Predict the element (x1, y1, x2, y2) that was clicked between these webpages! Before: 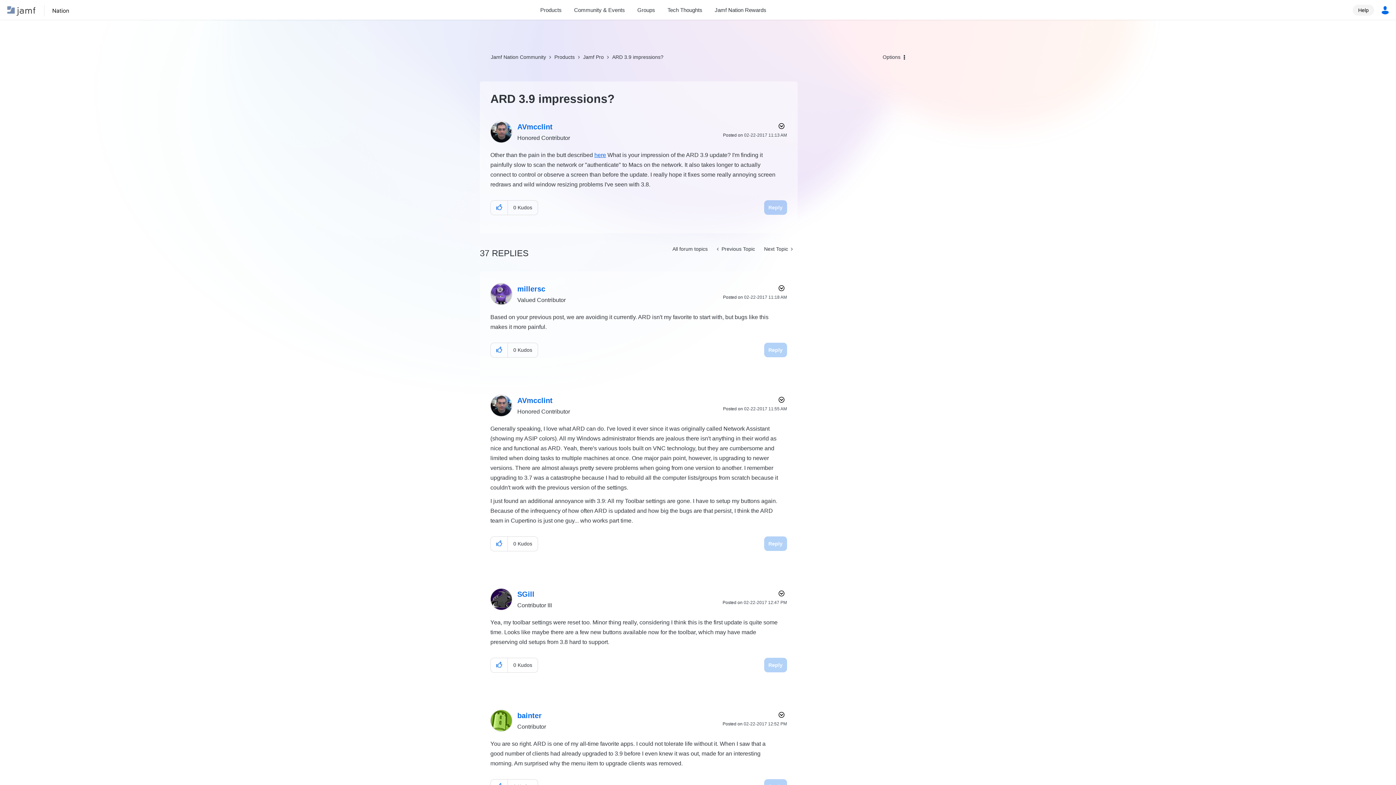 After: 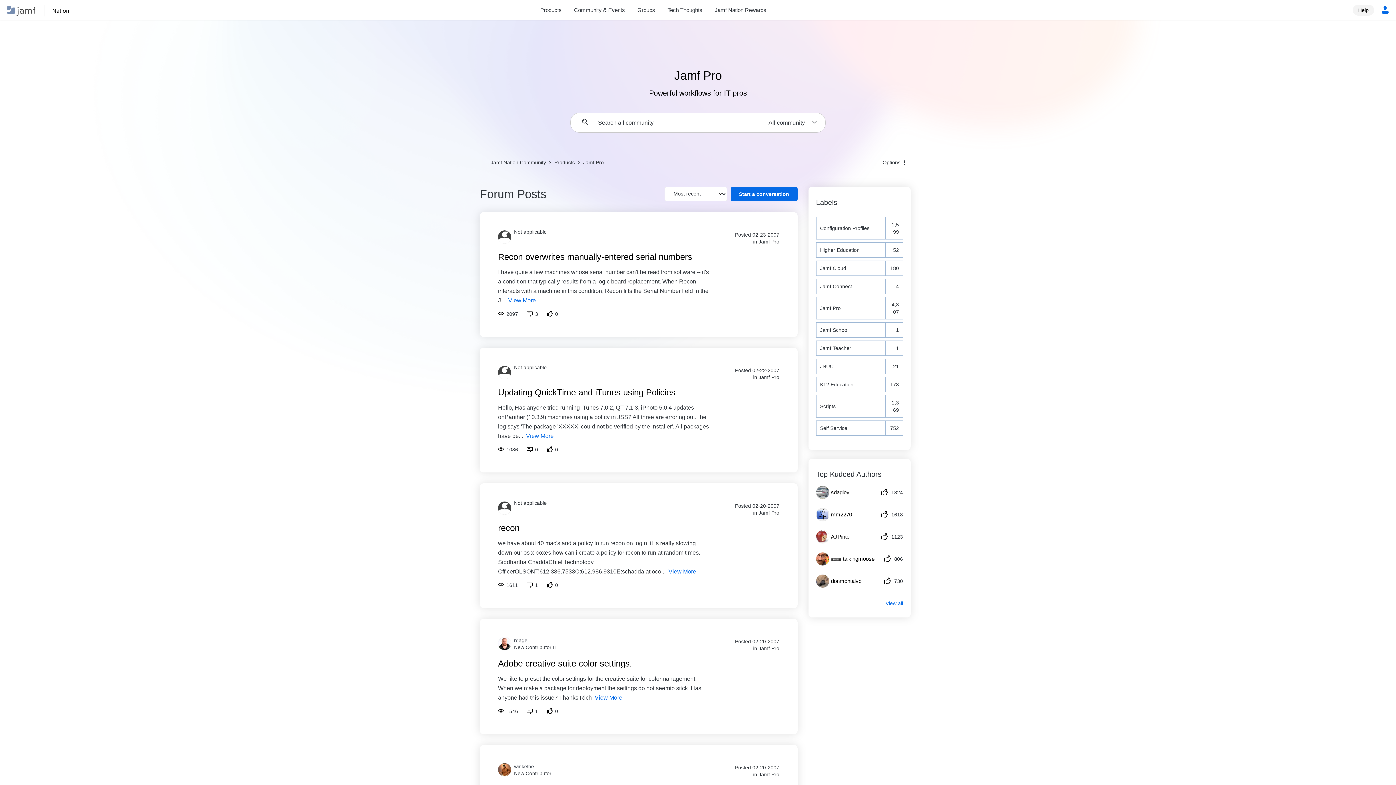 Action: bbox: (667, 242, 712, 256) label: All forum topics